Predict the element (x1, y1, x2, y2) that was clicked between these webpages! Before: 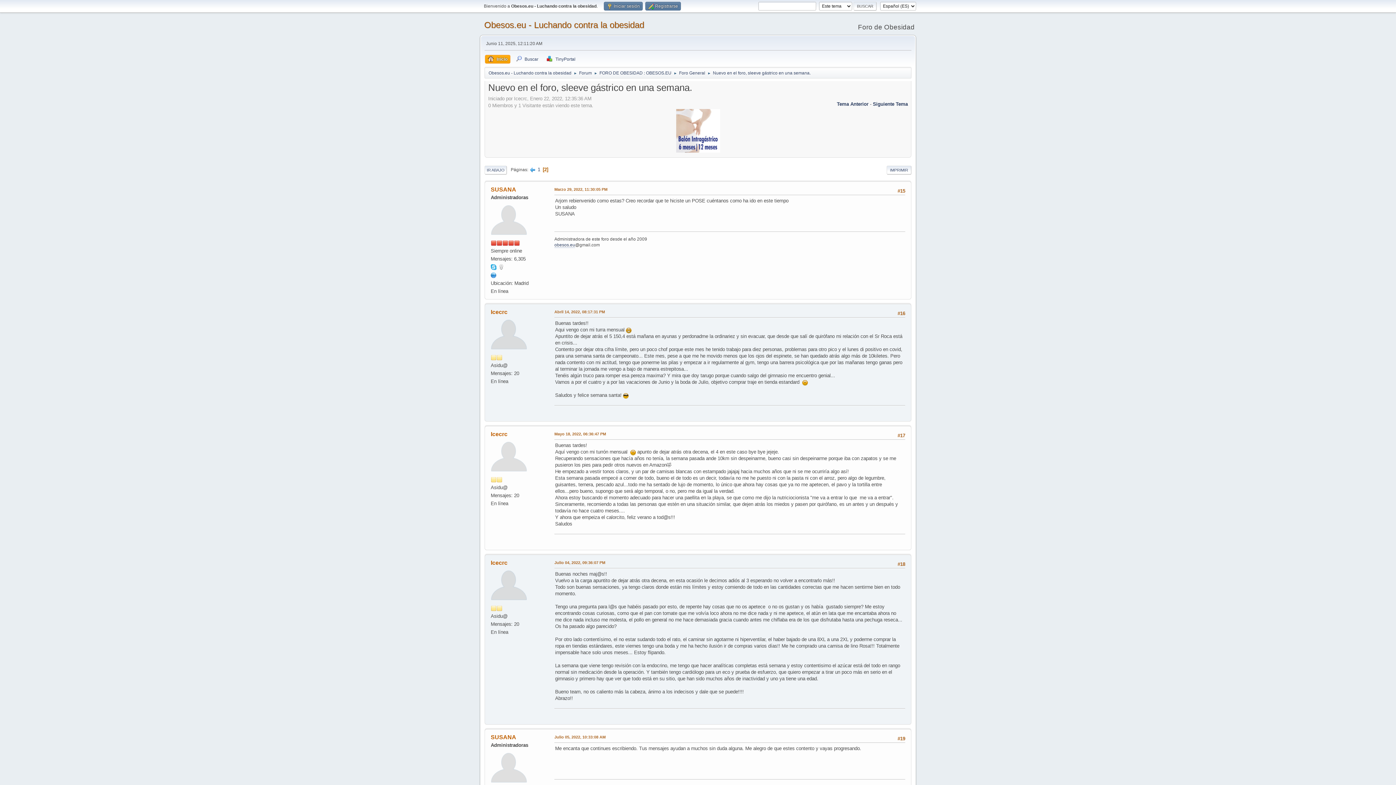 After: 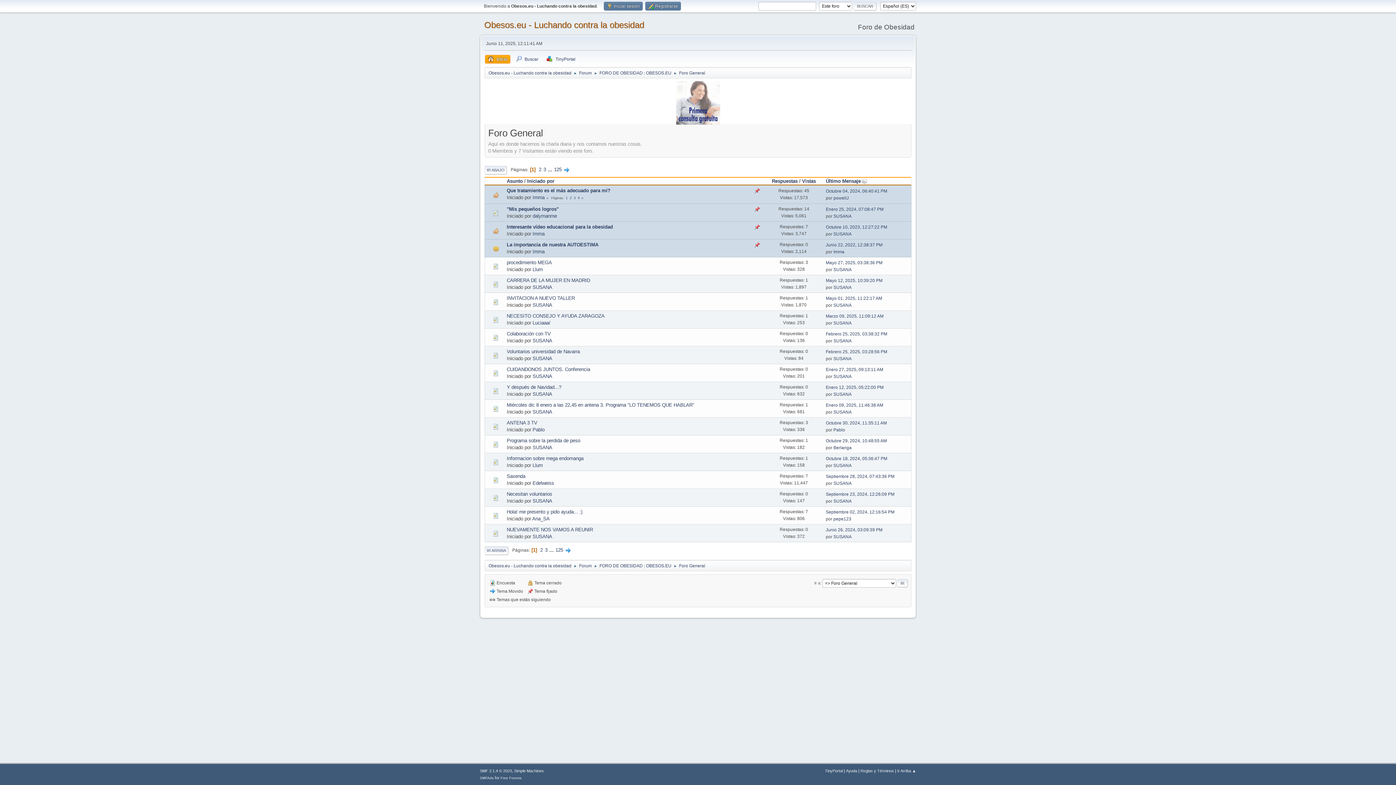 Action: label: Foro General bbox: (679, 66, 705, 77)